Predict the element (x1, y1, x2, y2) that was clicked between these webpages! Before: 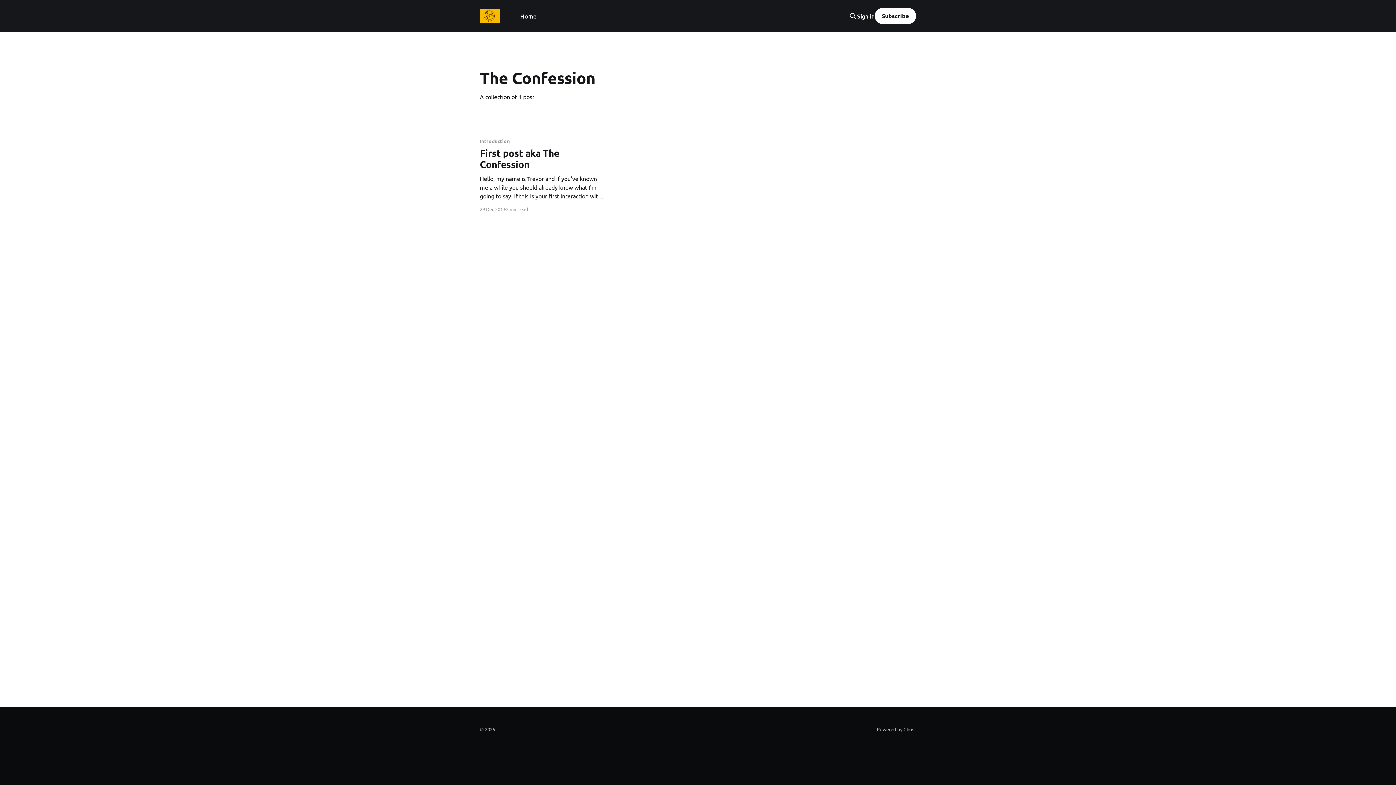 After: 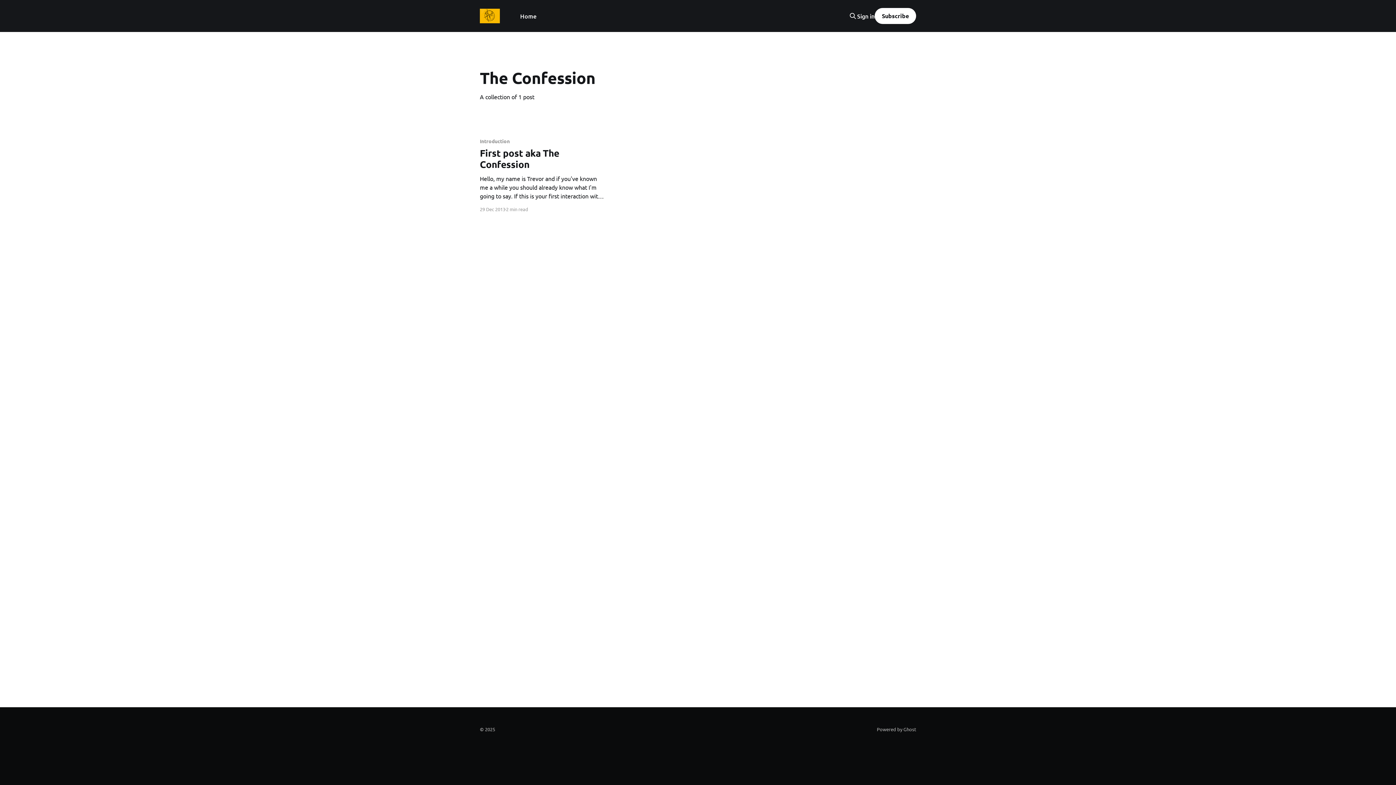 Action: bbox: (857, 12, 874, 19) label: Sign in